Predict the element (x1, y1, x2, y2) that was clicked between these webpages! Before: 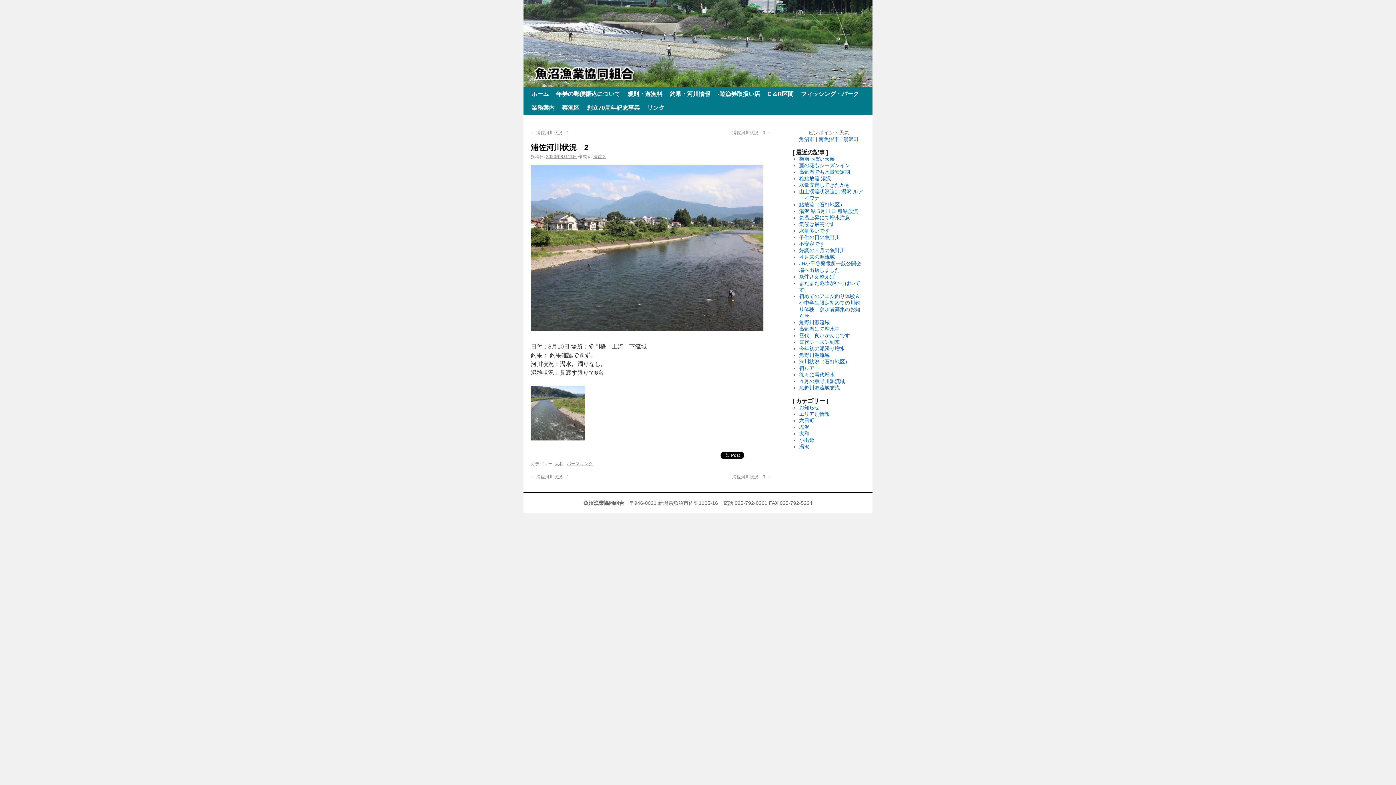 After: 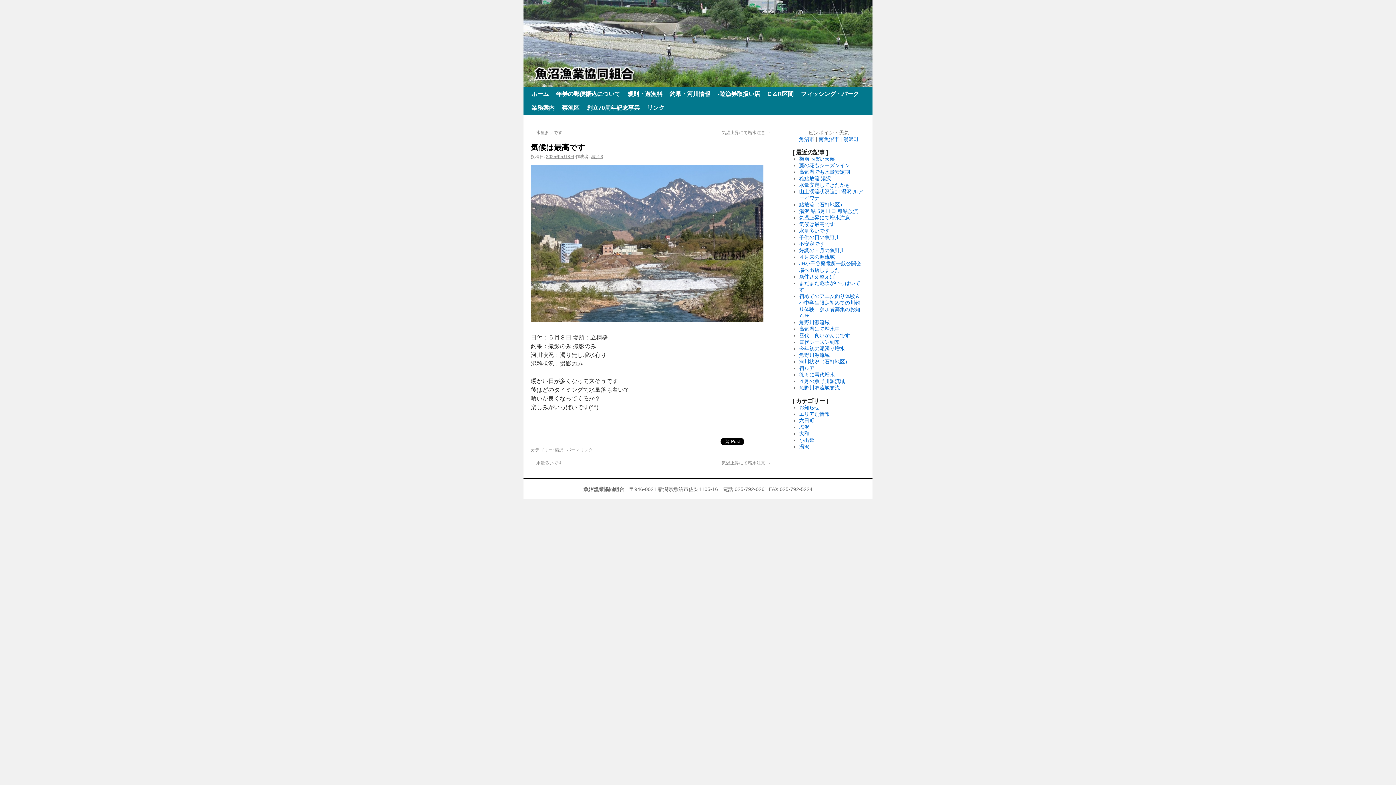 Action: bbox: (799, 221, 834, 227) label: 気候は最高です